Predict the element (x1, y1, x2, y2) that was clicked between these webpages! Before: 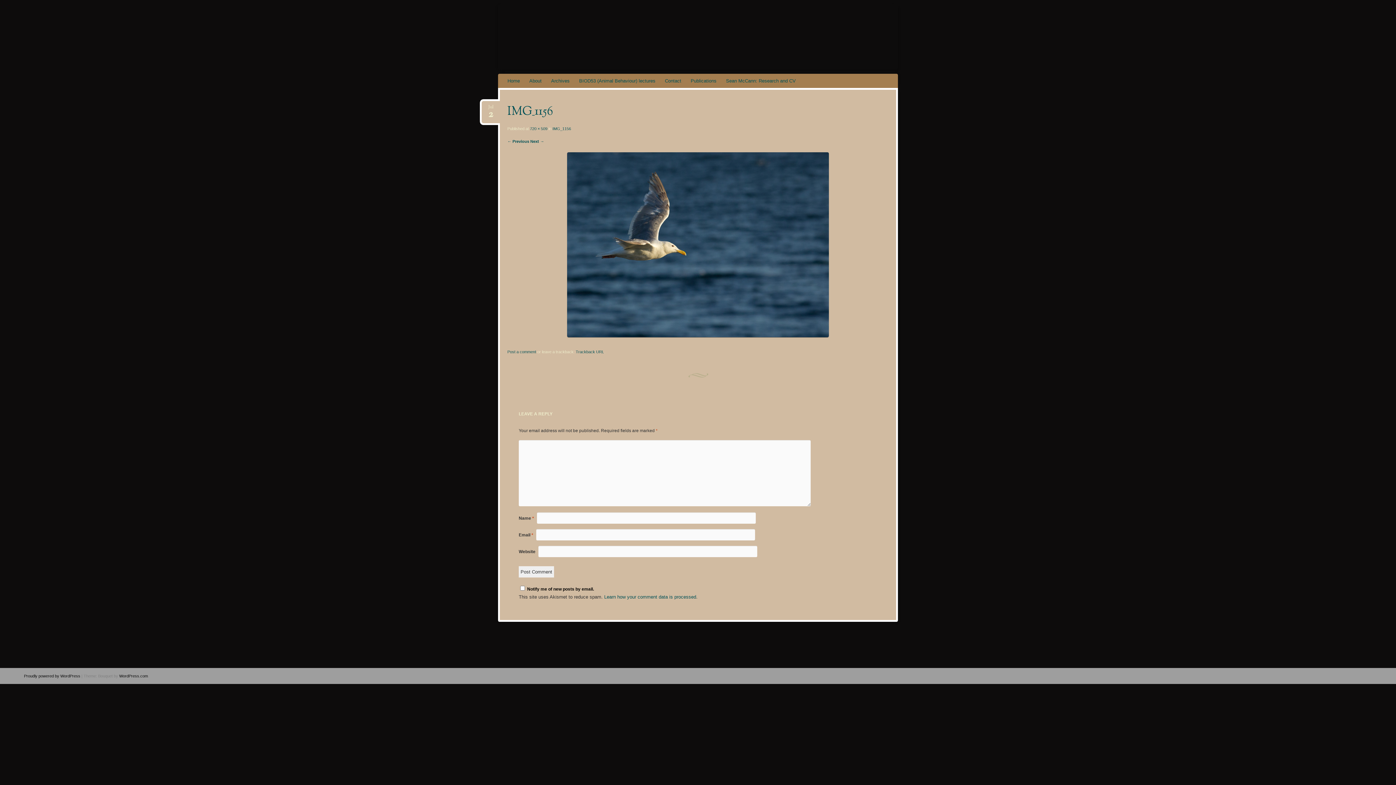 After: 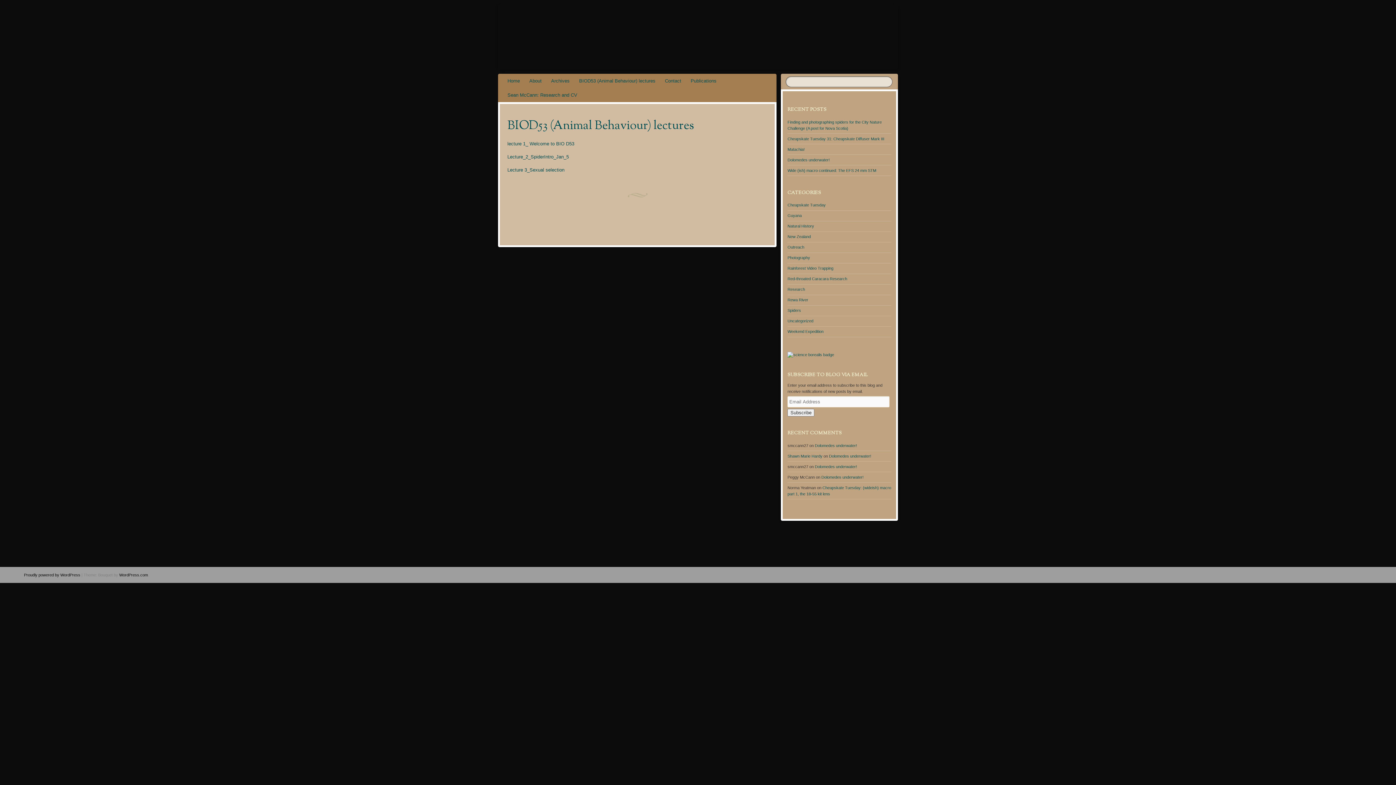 Action: label: BIOD53 (Animal Behaviour) lectures bbox: (574, 73, 660, 88)